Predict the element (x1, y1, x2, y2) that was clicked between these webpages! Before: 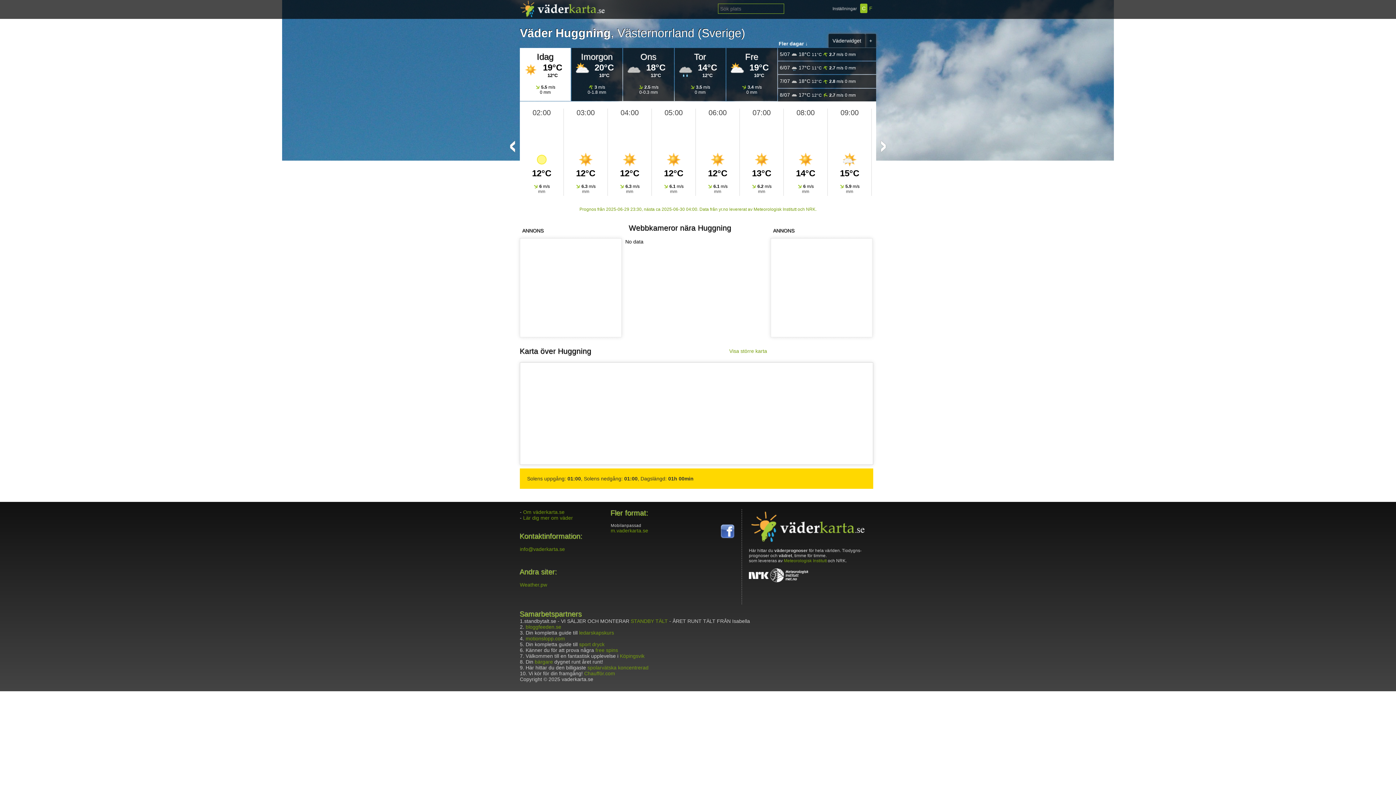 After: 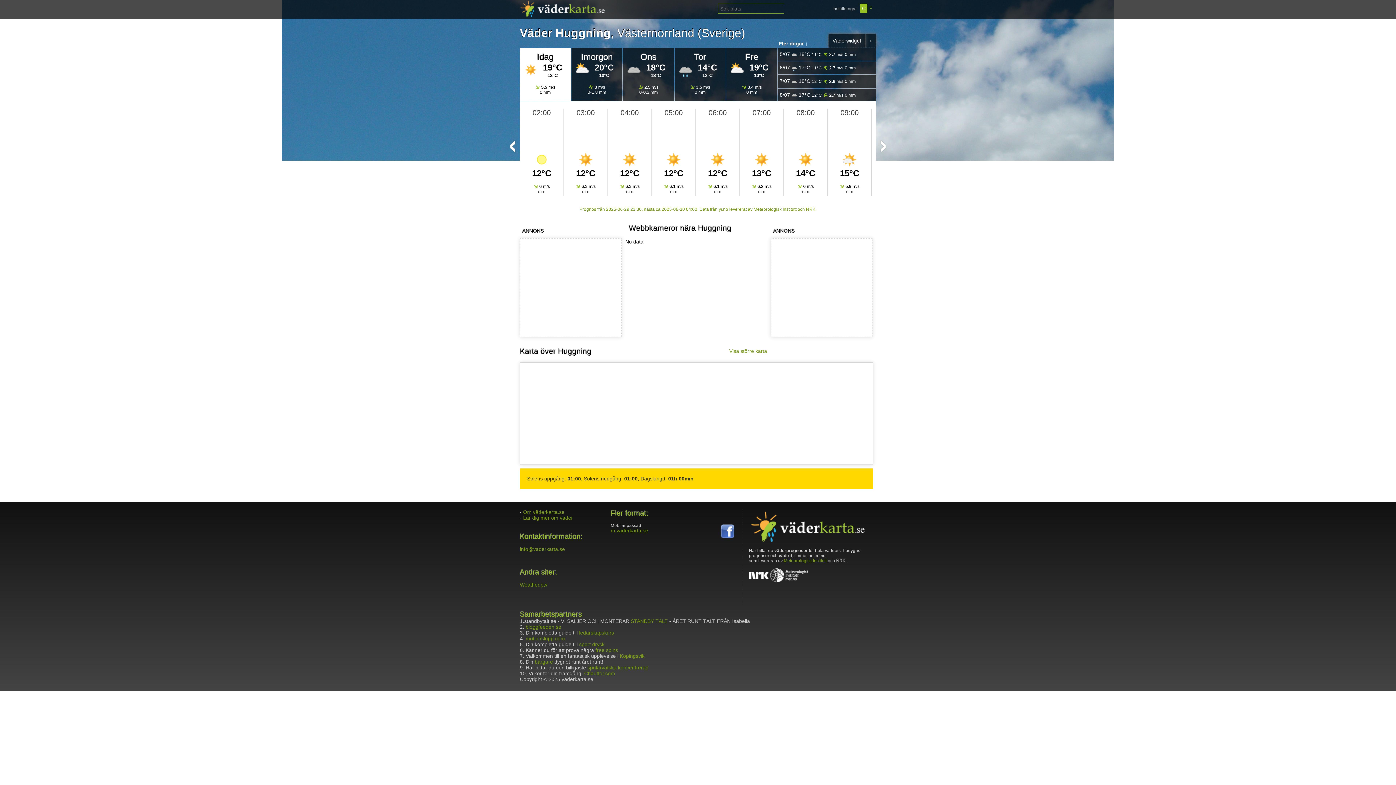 Action: bbox: (520, 546, 565, 552) label: info@vaderkarta.se